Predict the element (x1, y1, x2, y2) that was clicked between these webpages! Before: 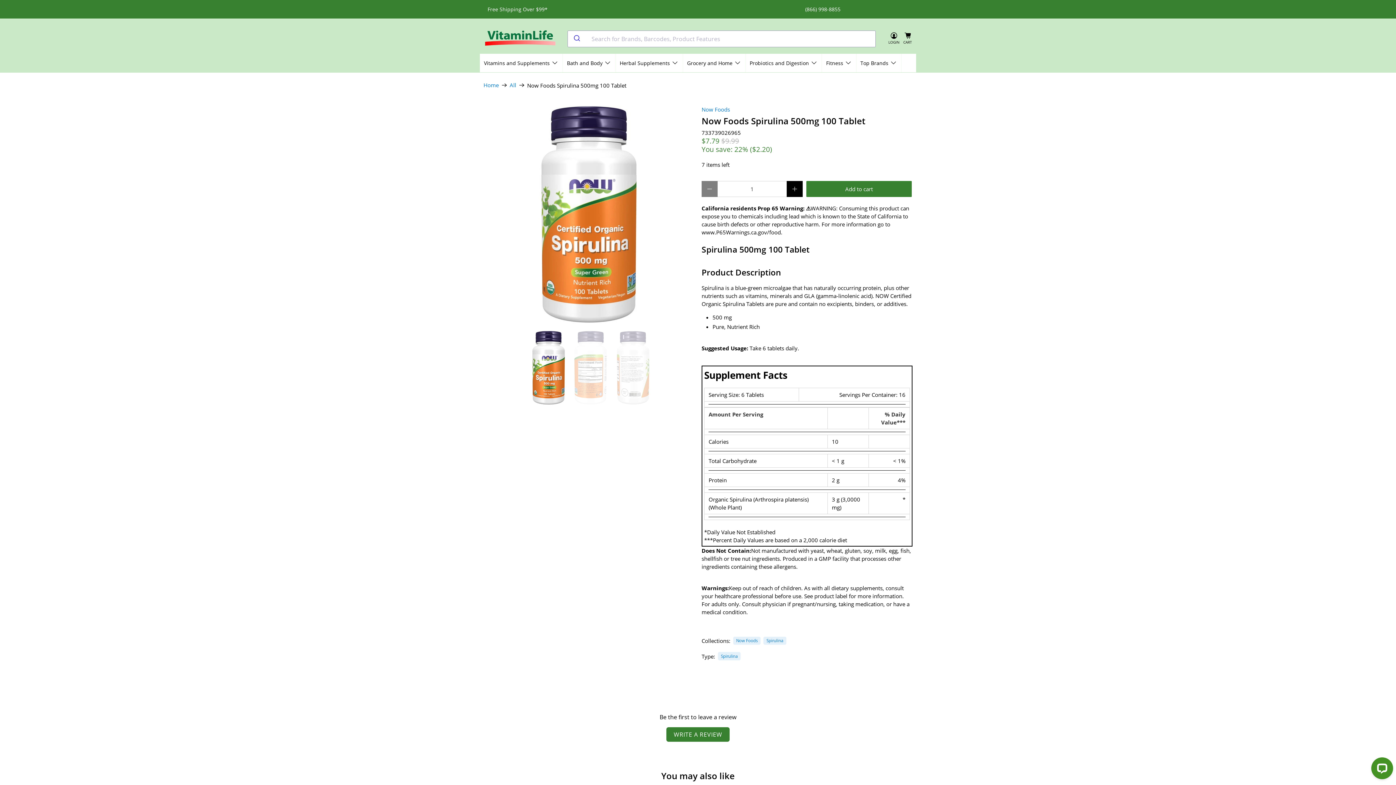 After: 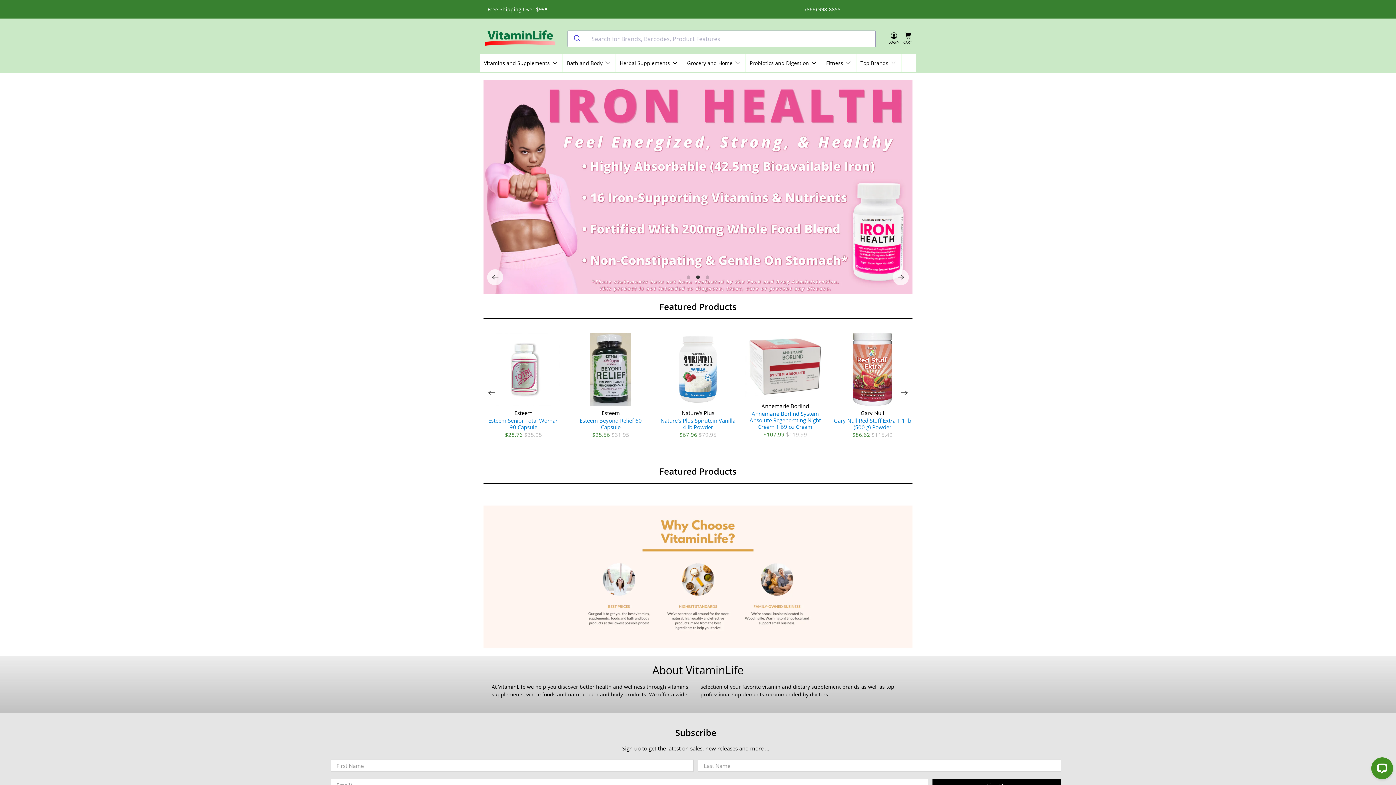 Action: bbox: (483, 82, 498, 88) label: Home